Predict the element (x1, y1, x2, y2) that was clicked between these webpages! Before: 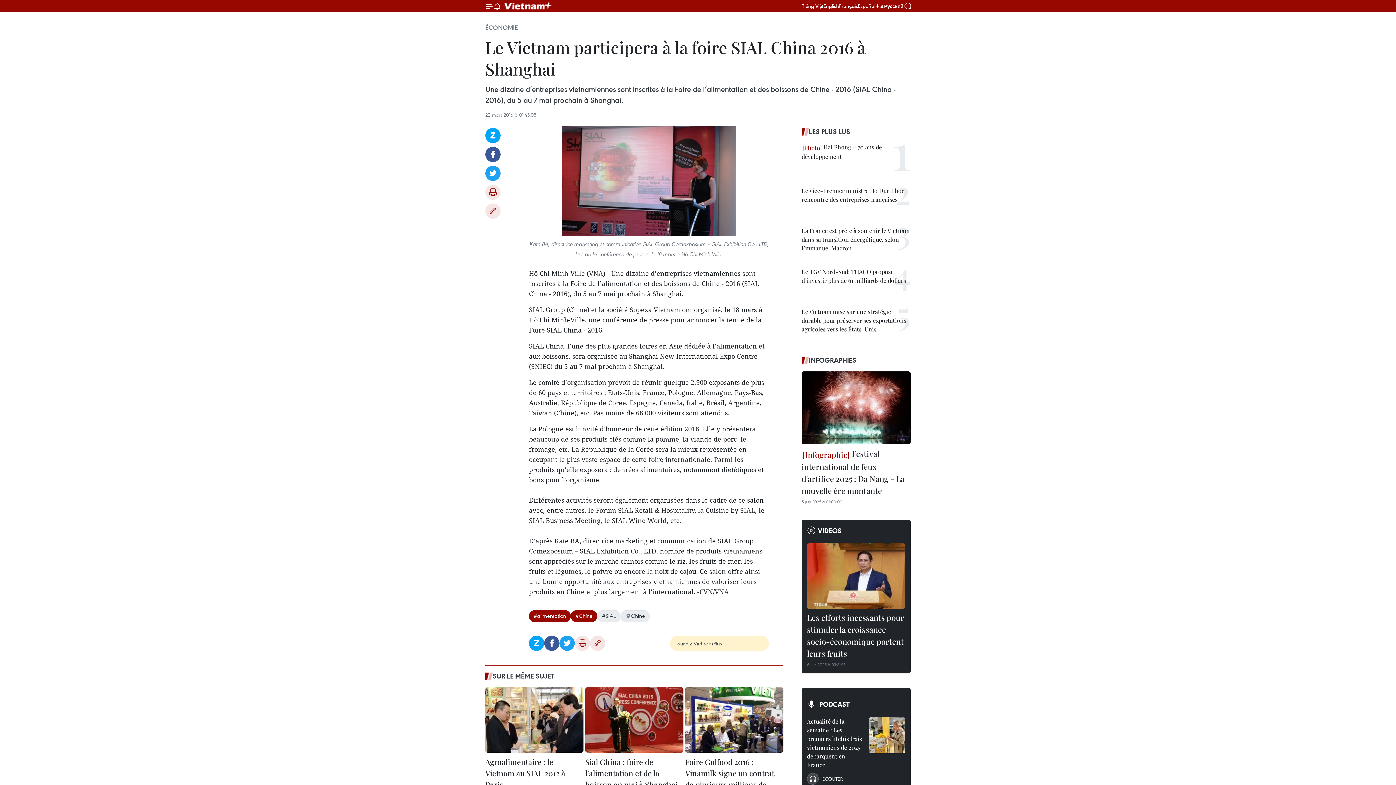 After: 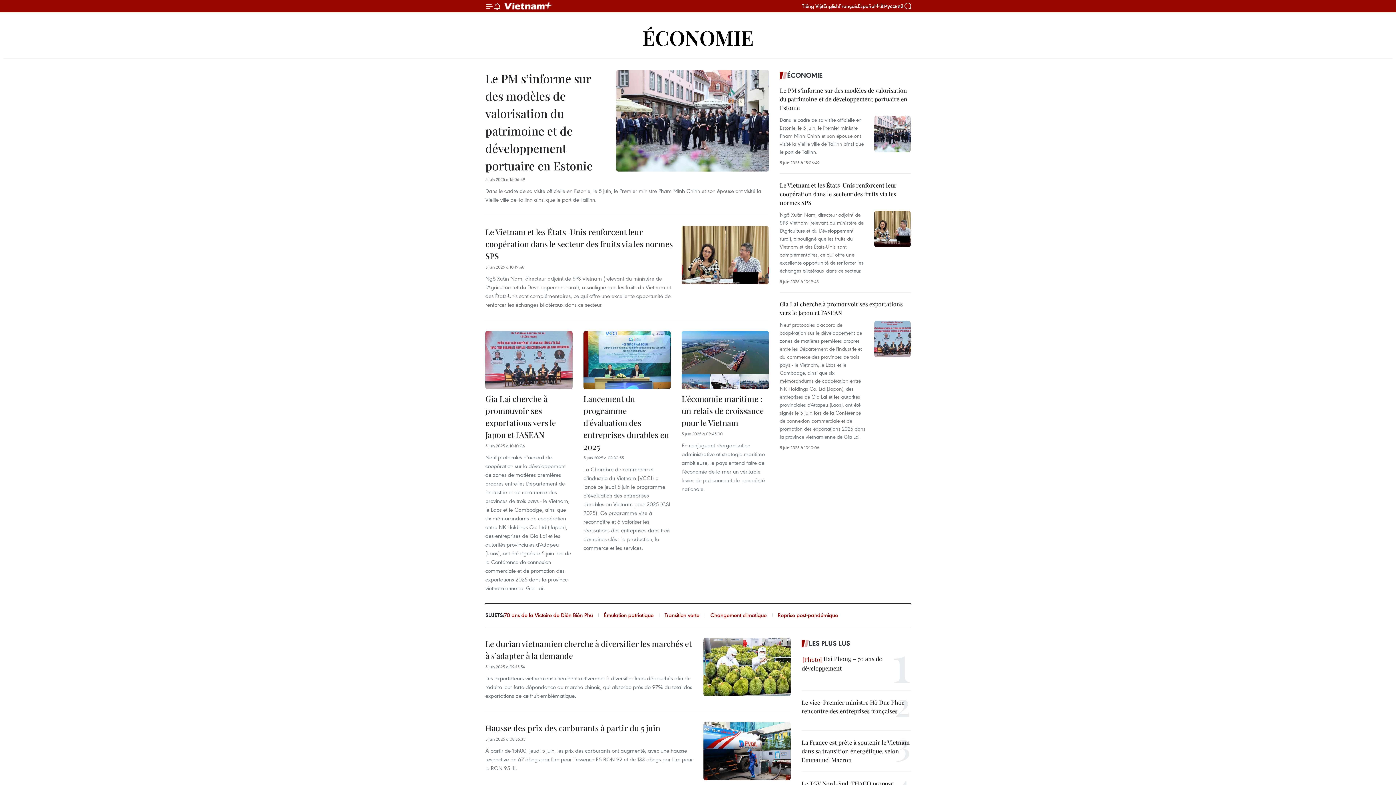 Action: bbox: (485, 23, 518, 31) label: ÉCONOMIE